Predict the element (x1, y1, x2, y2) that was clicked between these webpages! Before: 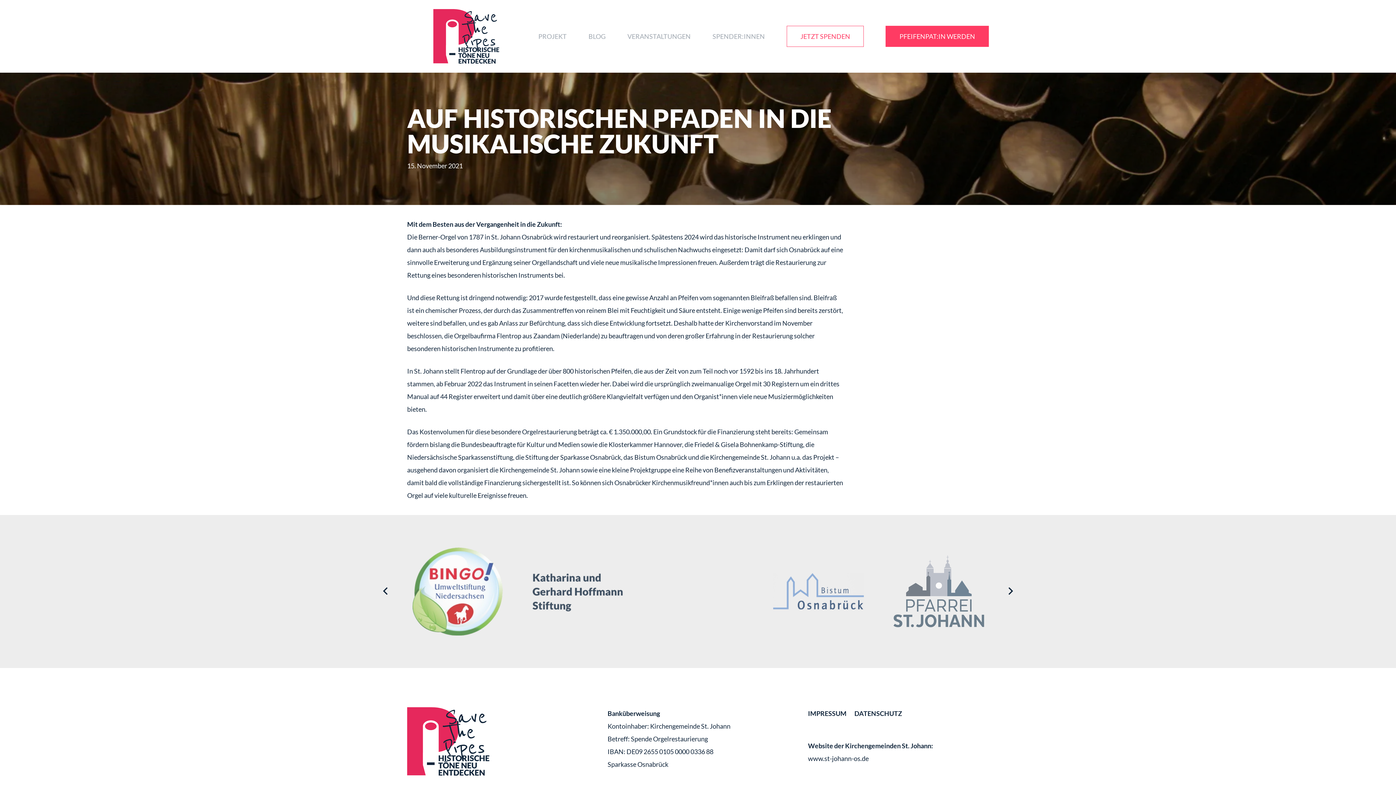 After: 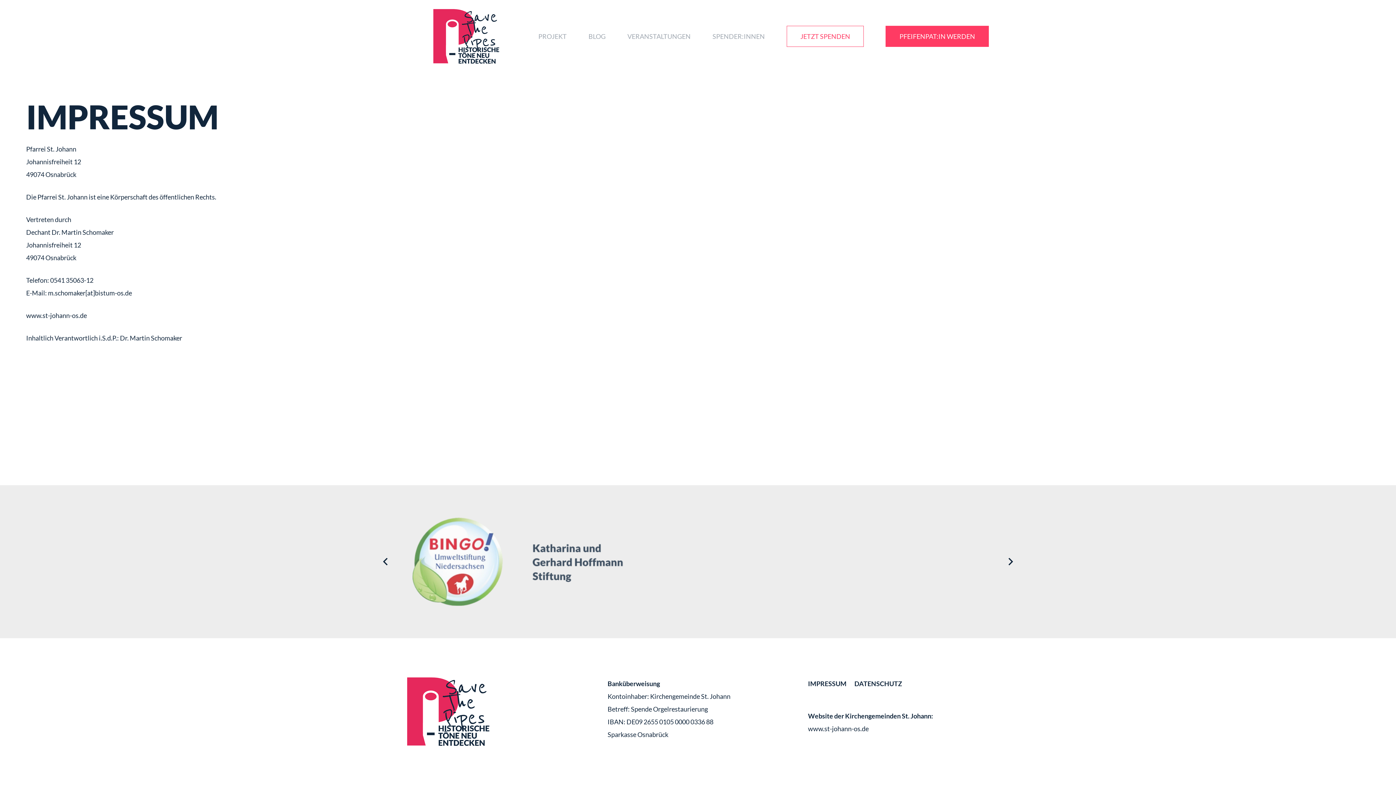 Action: label: IMPRESSUM bbox: (808, 709, 846, 717)